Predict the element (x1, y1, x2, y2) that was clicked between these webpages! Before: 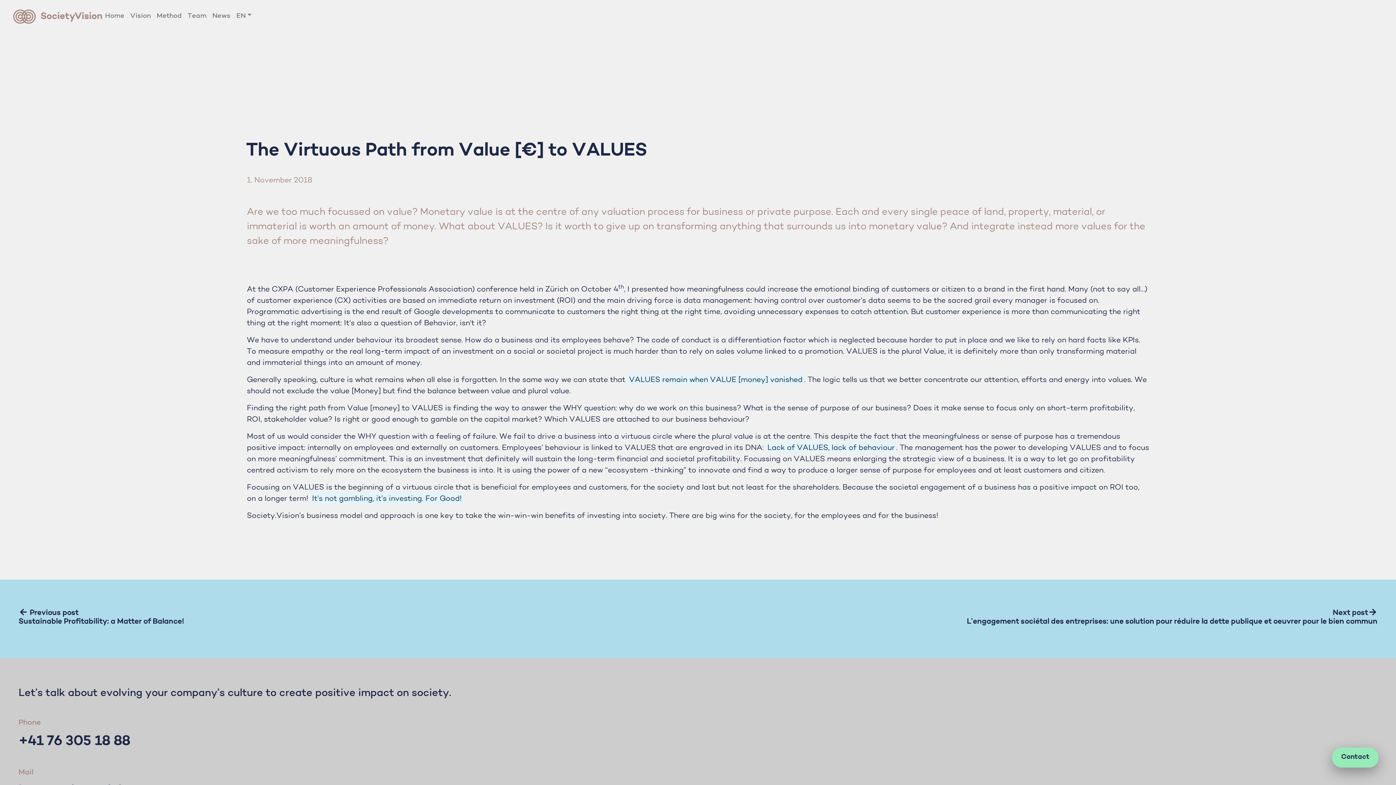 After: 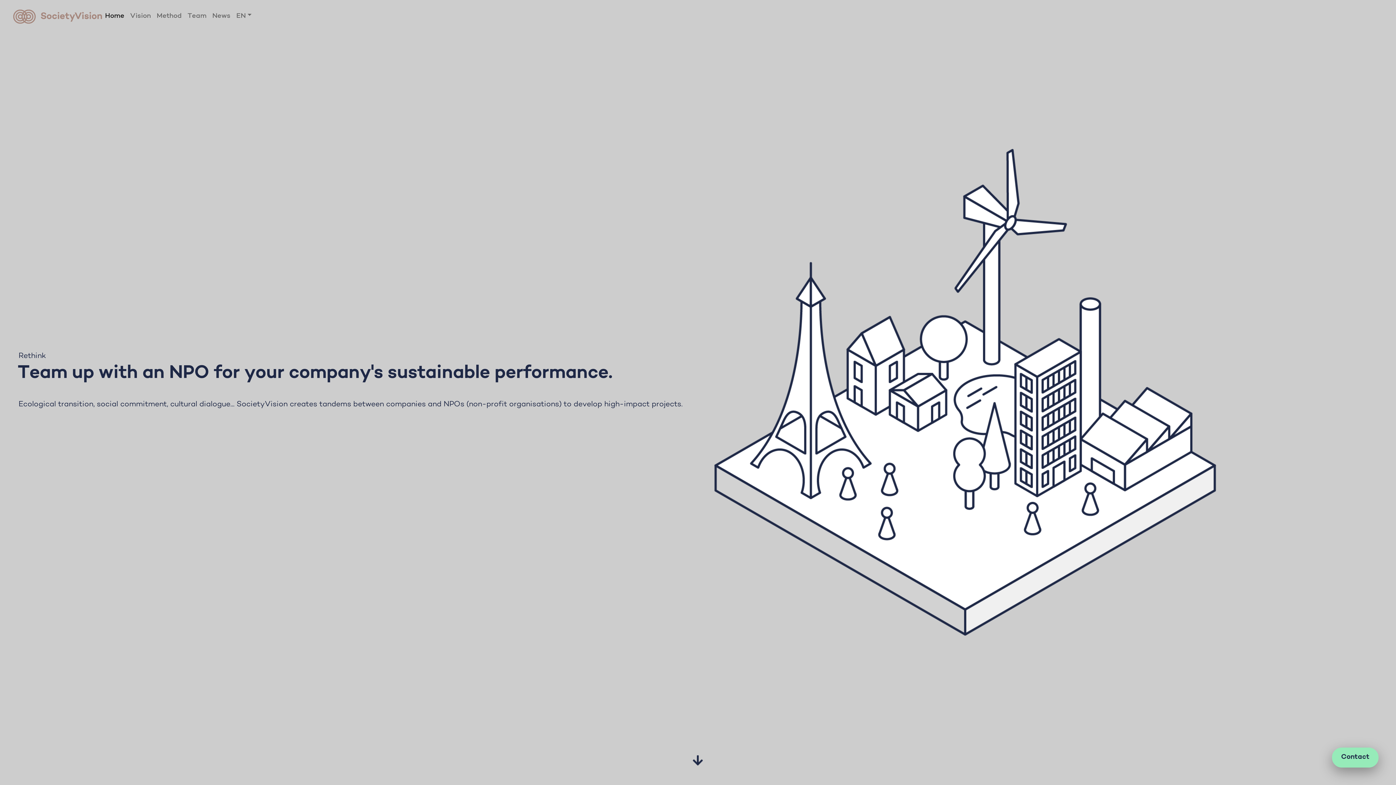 Action: bbox: (13, 9, 102, 26)